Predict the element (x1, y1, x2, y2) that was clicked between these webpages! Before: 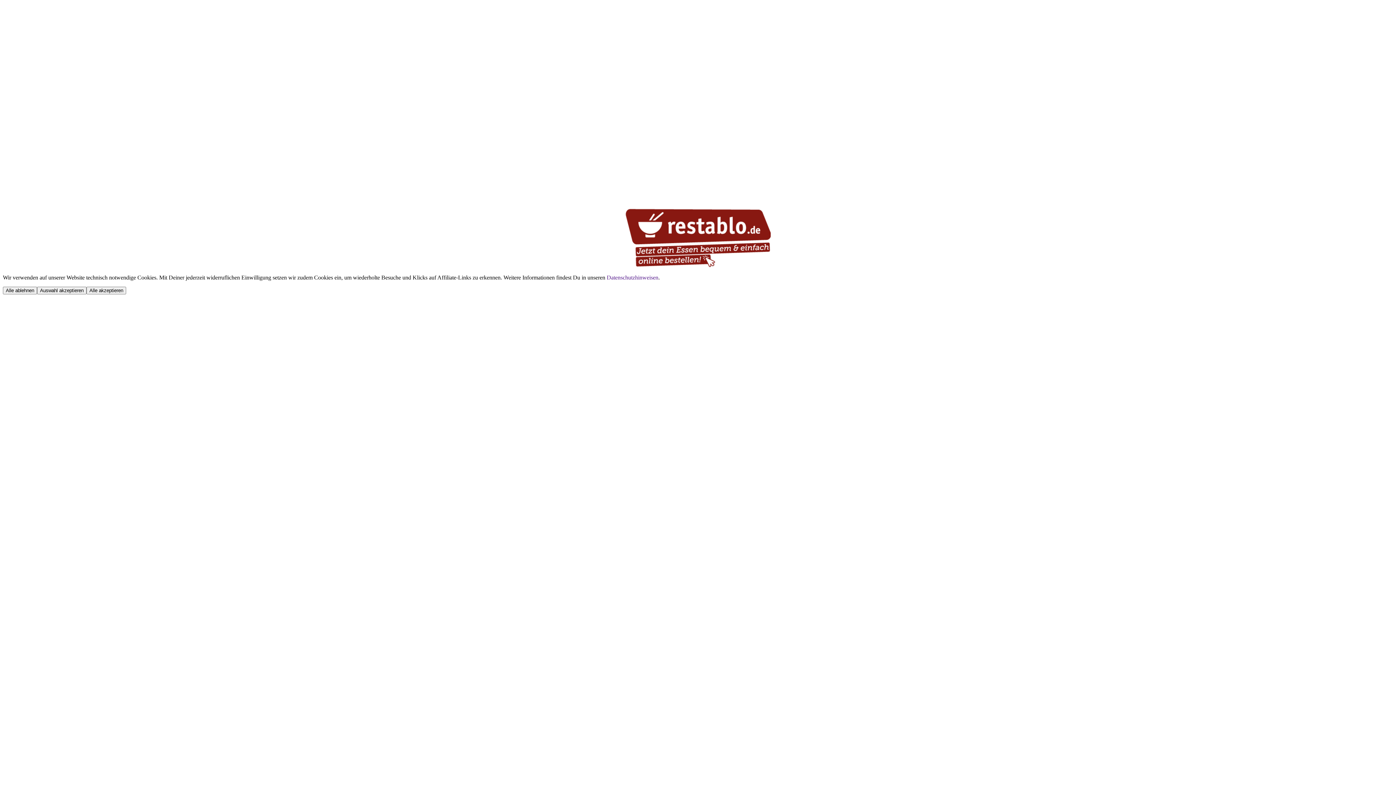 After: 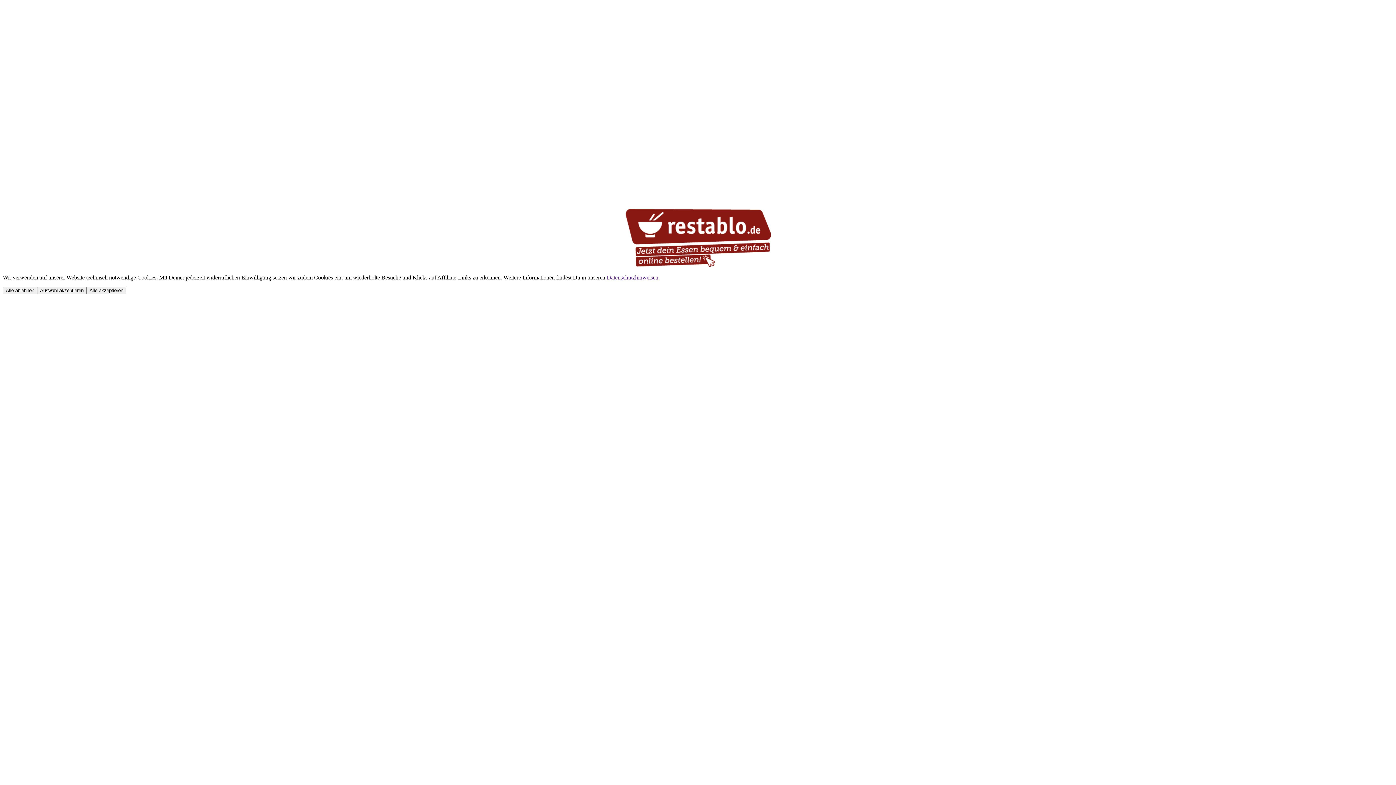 Action: label: Datenschutzhinweisen bbox: (606, 274, 658, 280)